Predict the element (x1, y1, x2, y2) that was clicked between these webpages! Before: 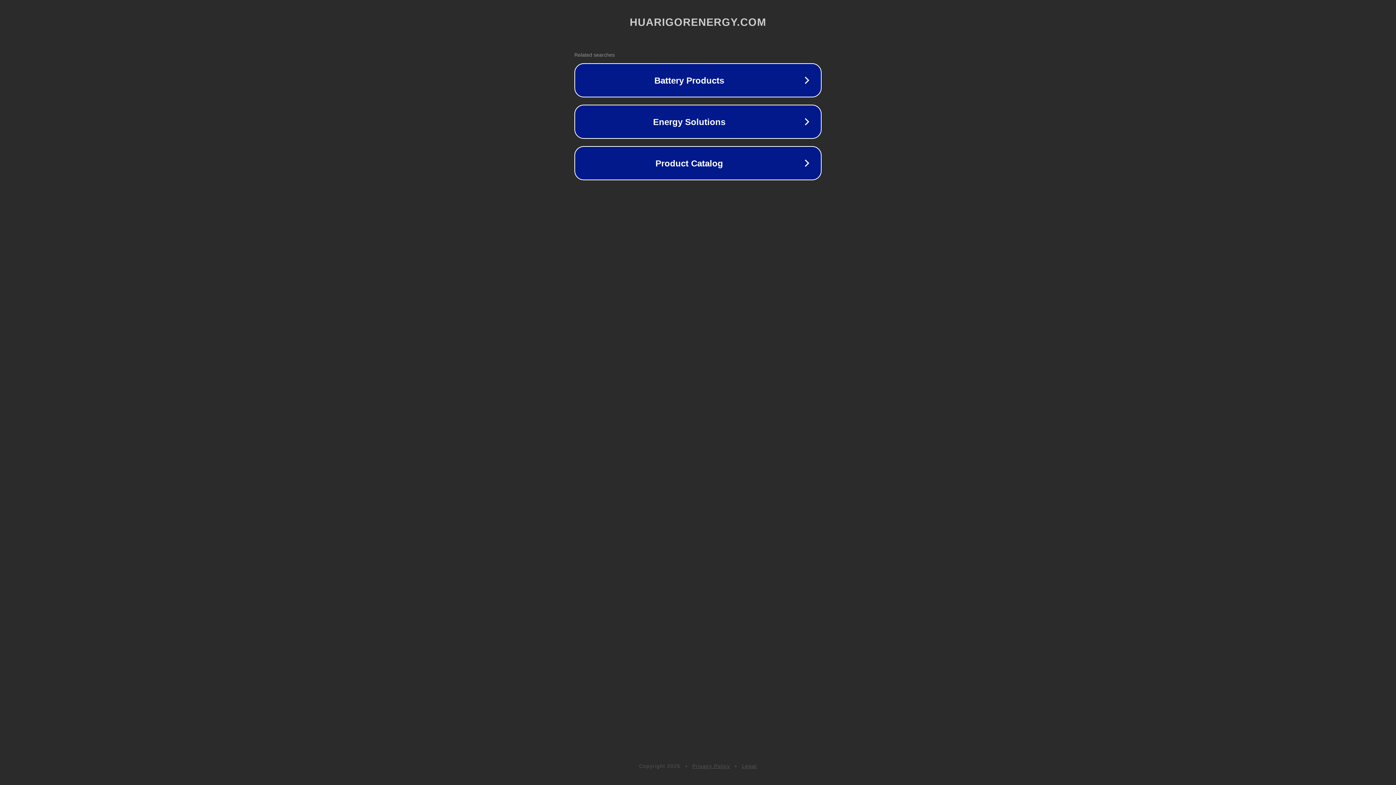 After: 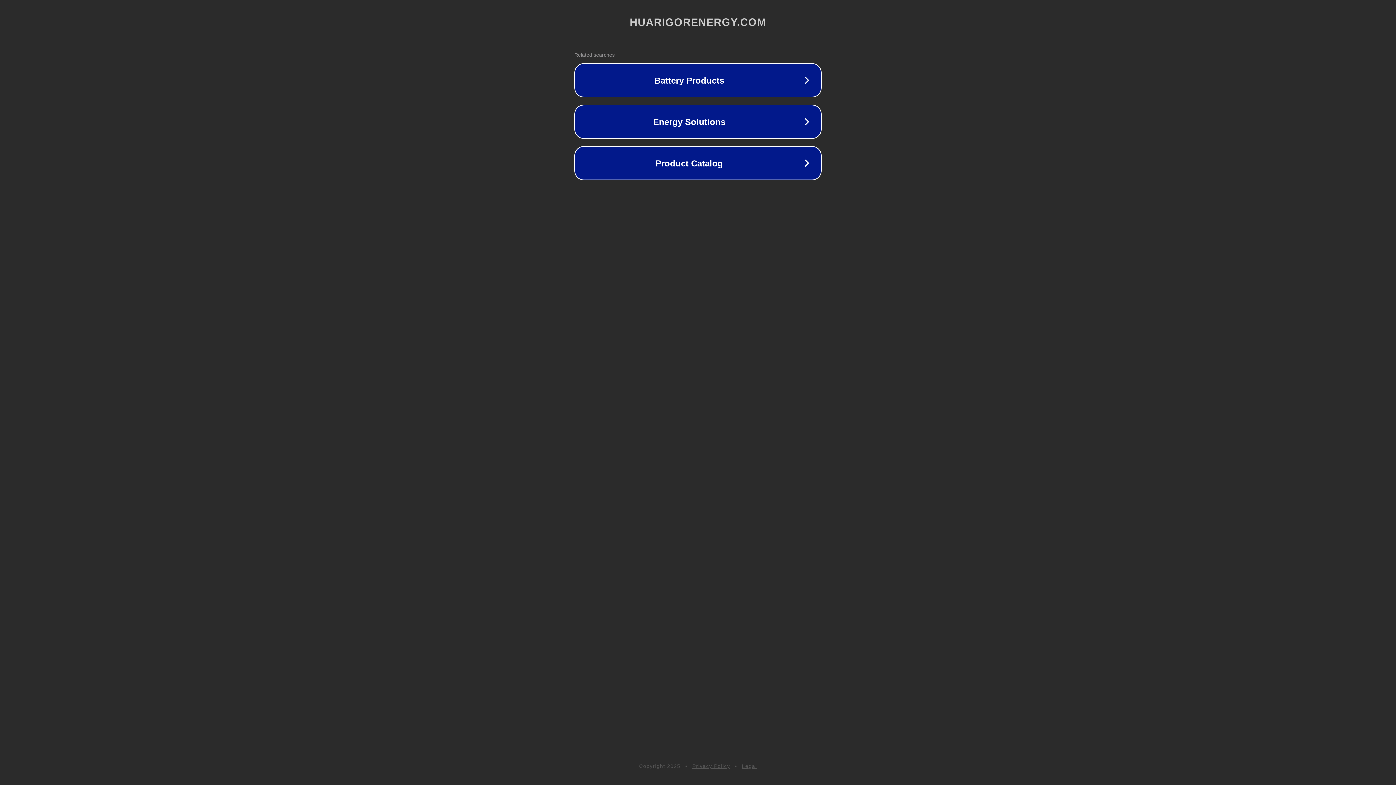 Action: bbox: (692, 763, 730, 769) label: Privacy Policy